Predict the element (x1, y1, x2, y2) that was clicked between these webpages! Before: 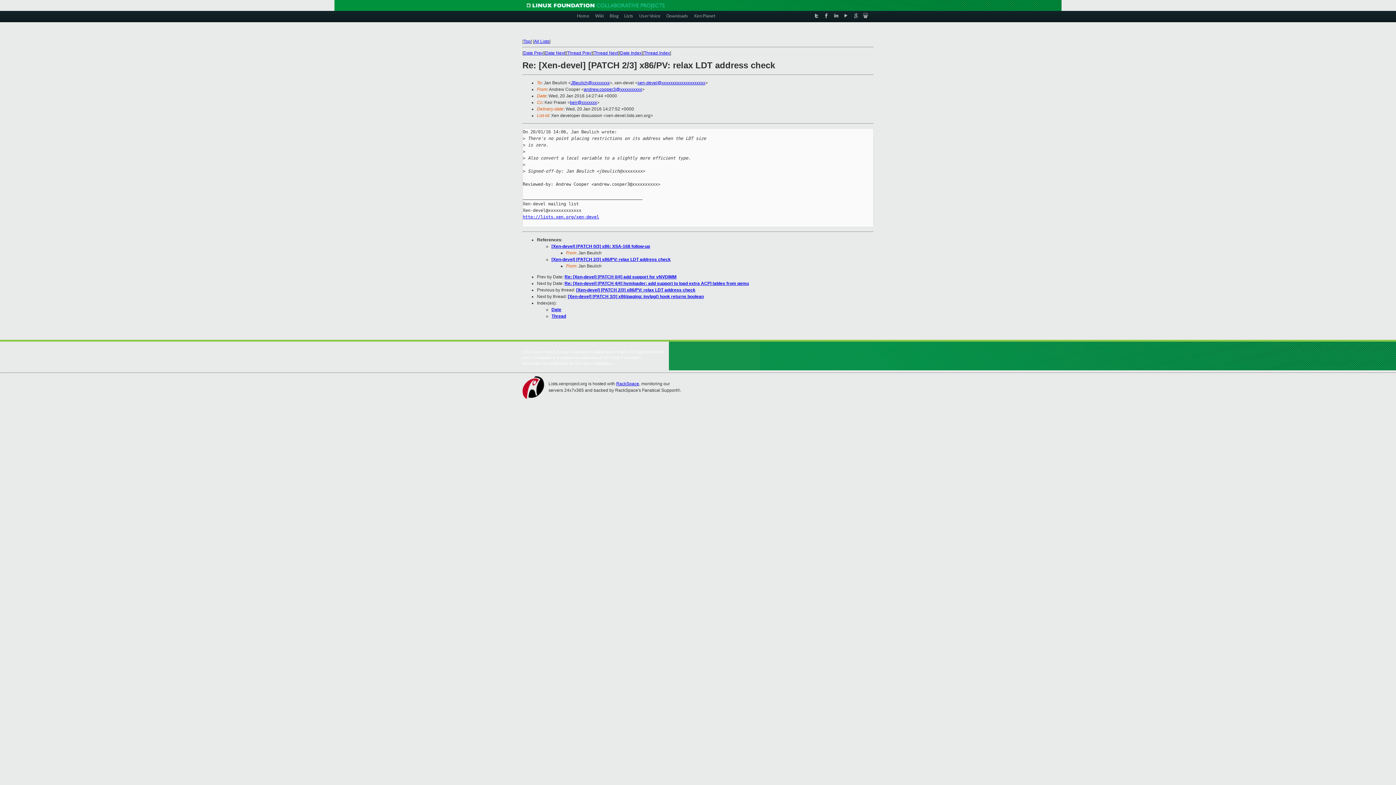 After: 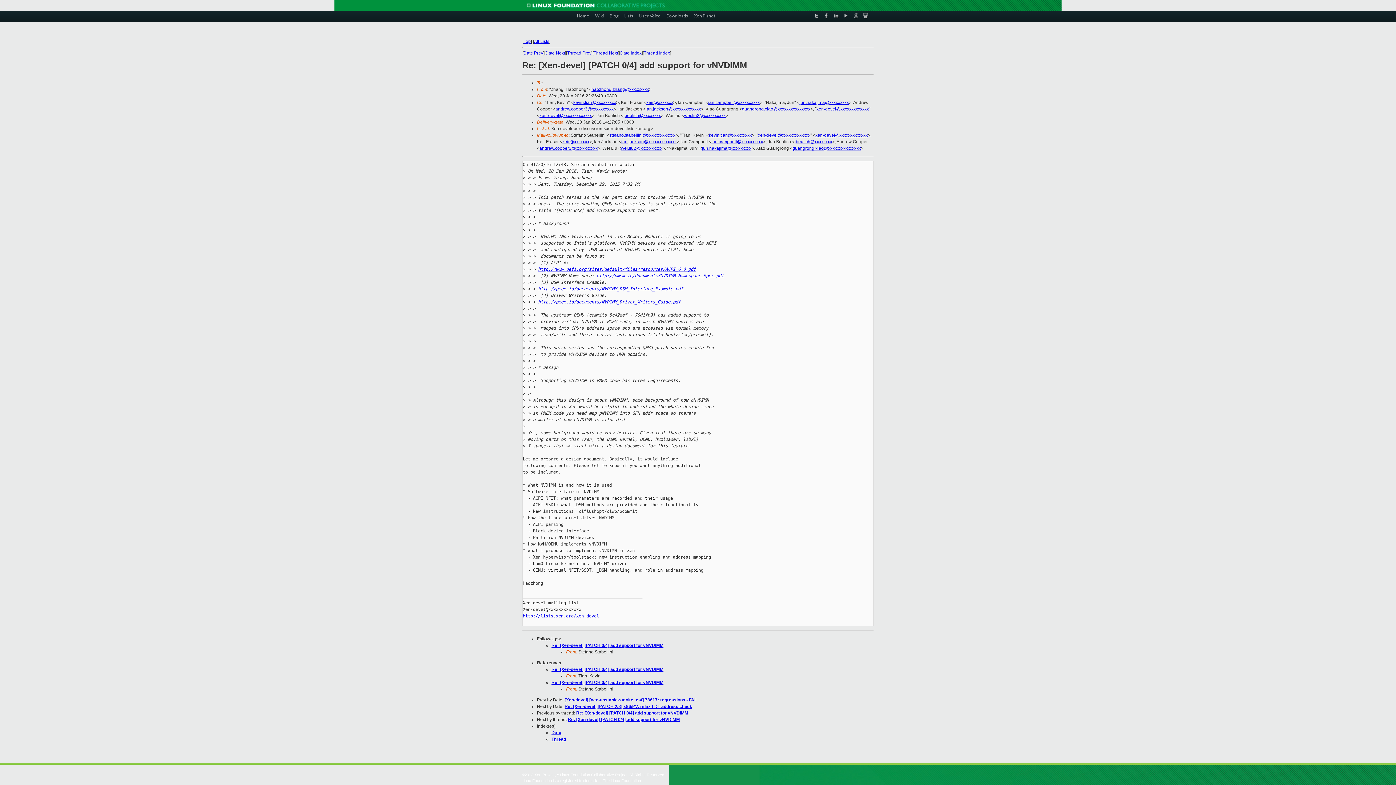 Action: bbox: (523, 50, 543, 55) label: Date Prev